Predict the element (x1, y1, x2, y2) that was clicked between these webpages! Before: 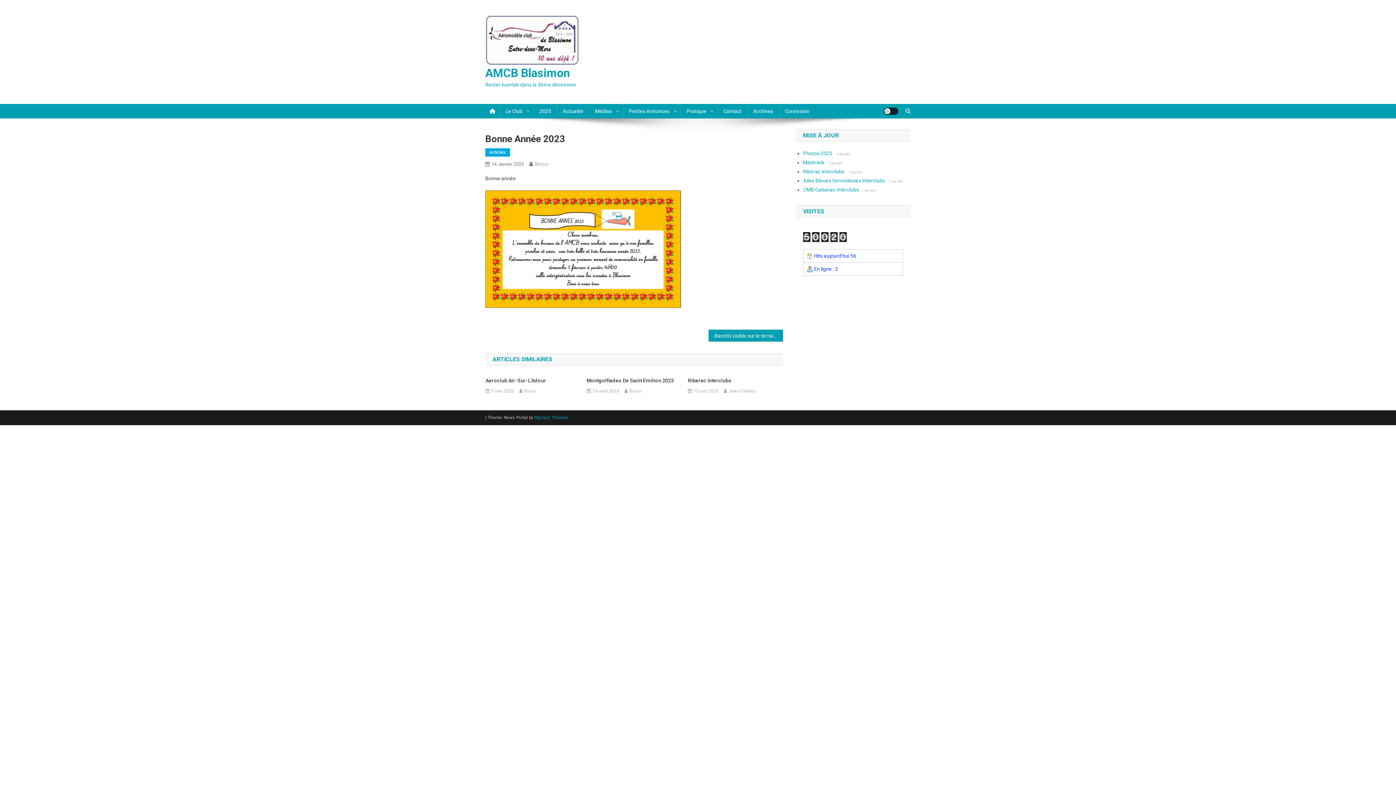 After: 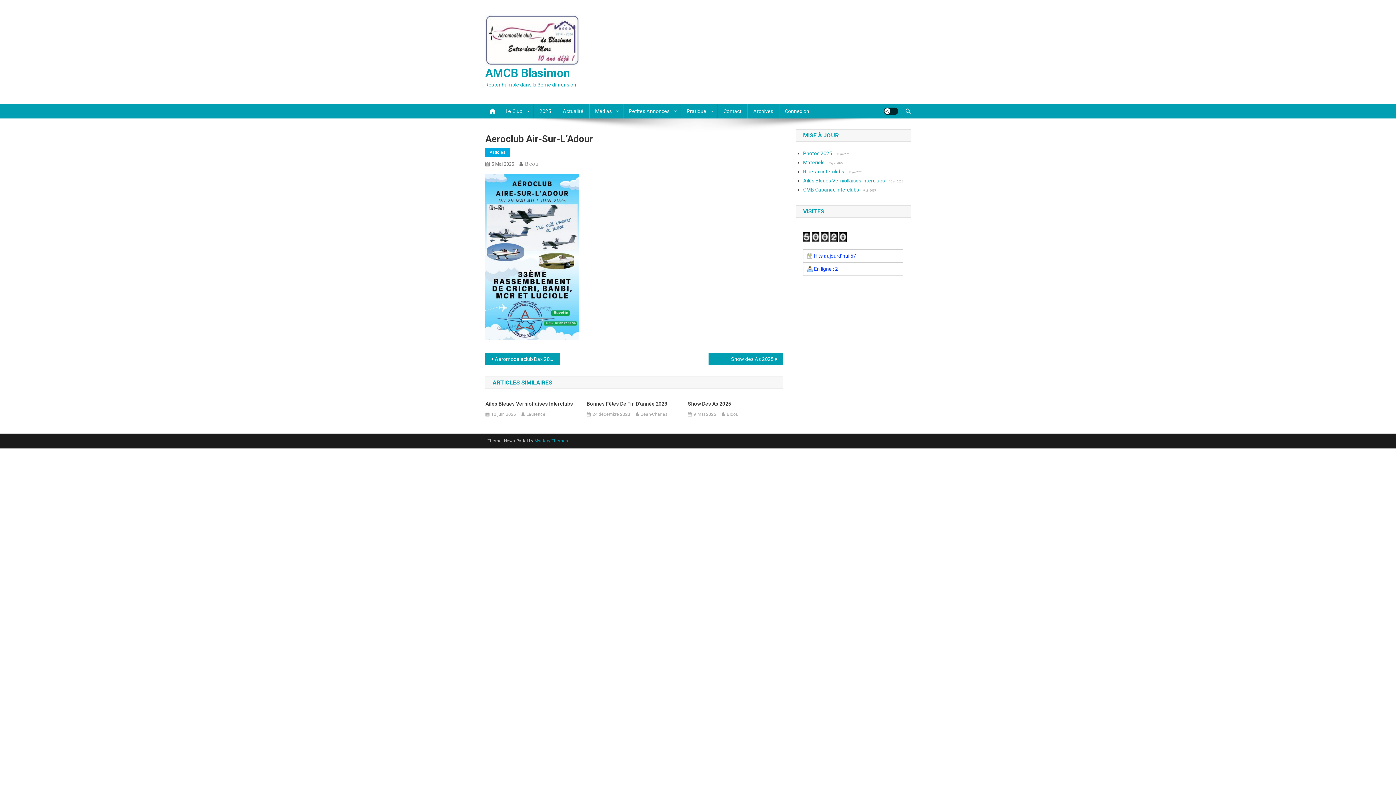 Action: label: Aeroclub Air-Sur-L’Adour bbox: (485, 376, 580, 384)